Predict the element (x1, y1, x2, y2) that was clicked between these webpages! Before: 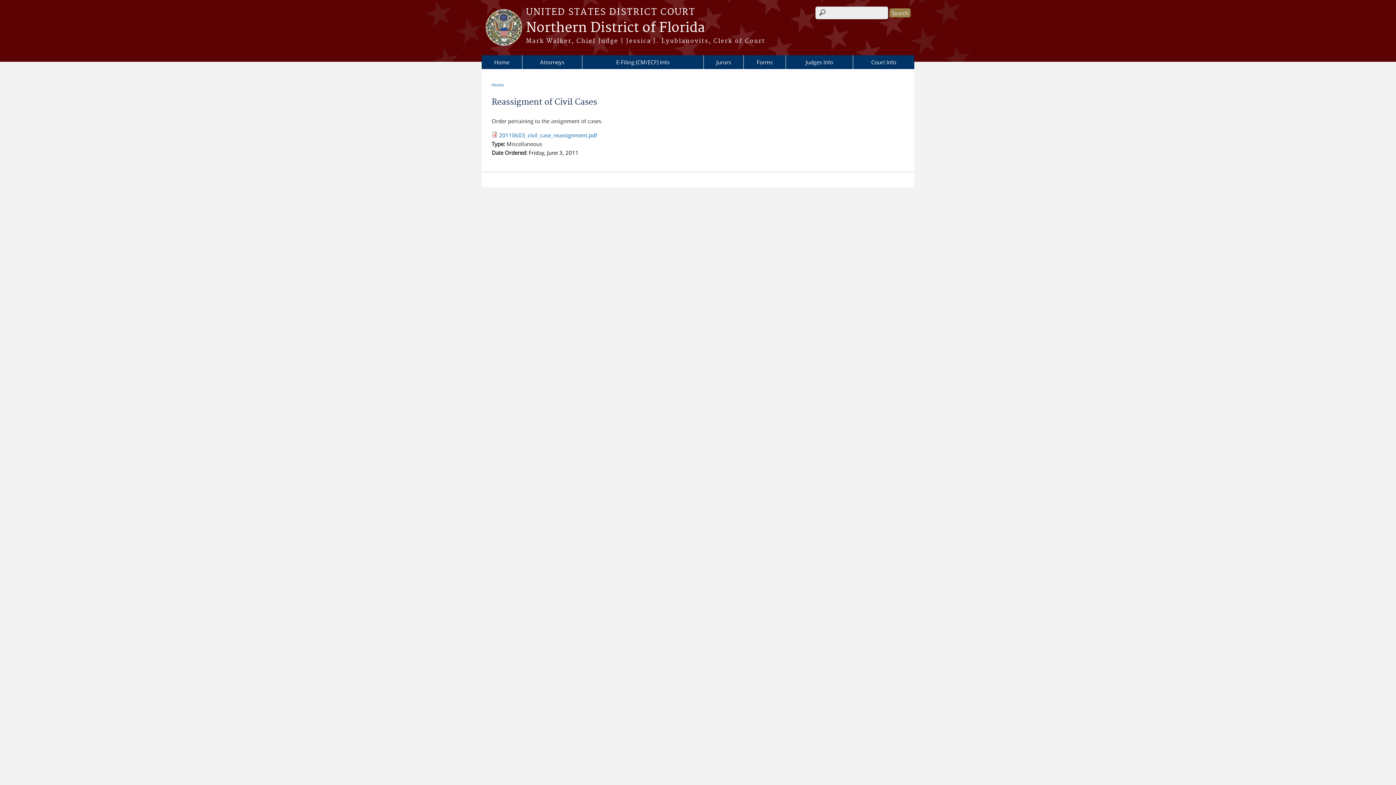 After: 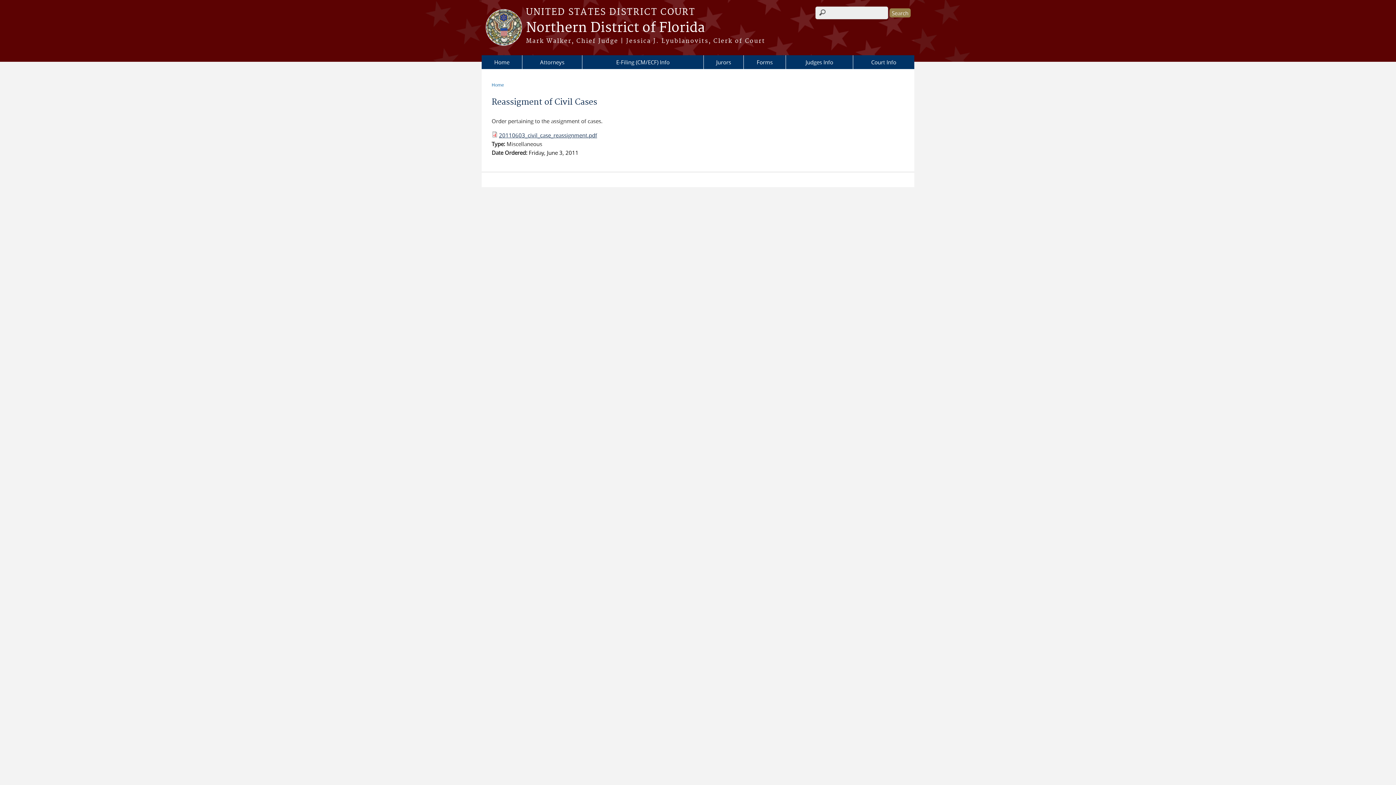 Action: bbox: (499, 131, 597, 138) label: 20110603_civil_case_reassignment.pdf